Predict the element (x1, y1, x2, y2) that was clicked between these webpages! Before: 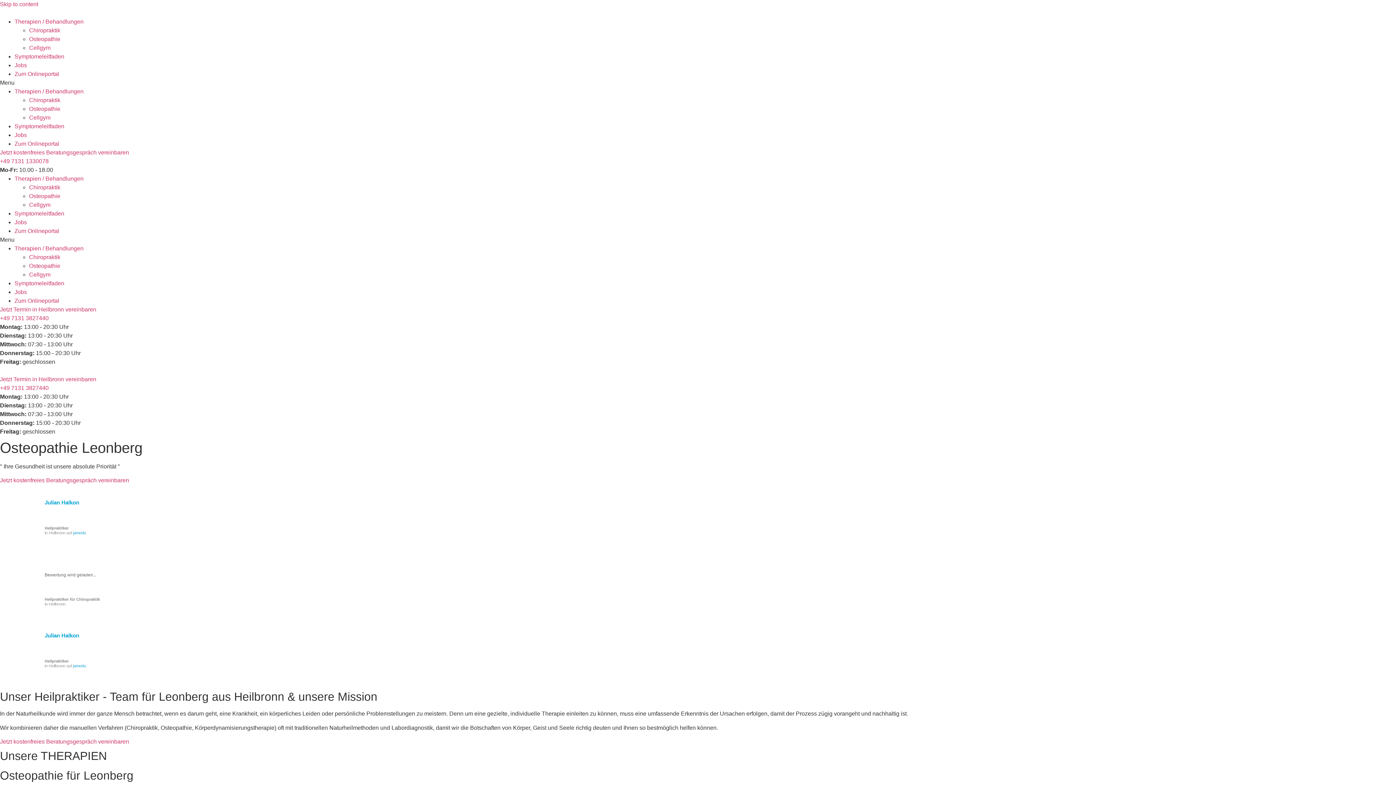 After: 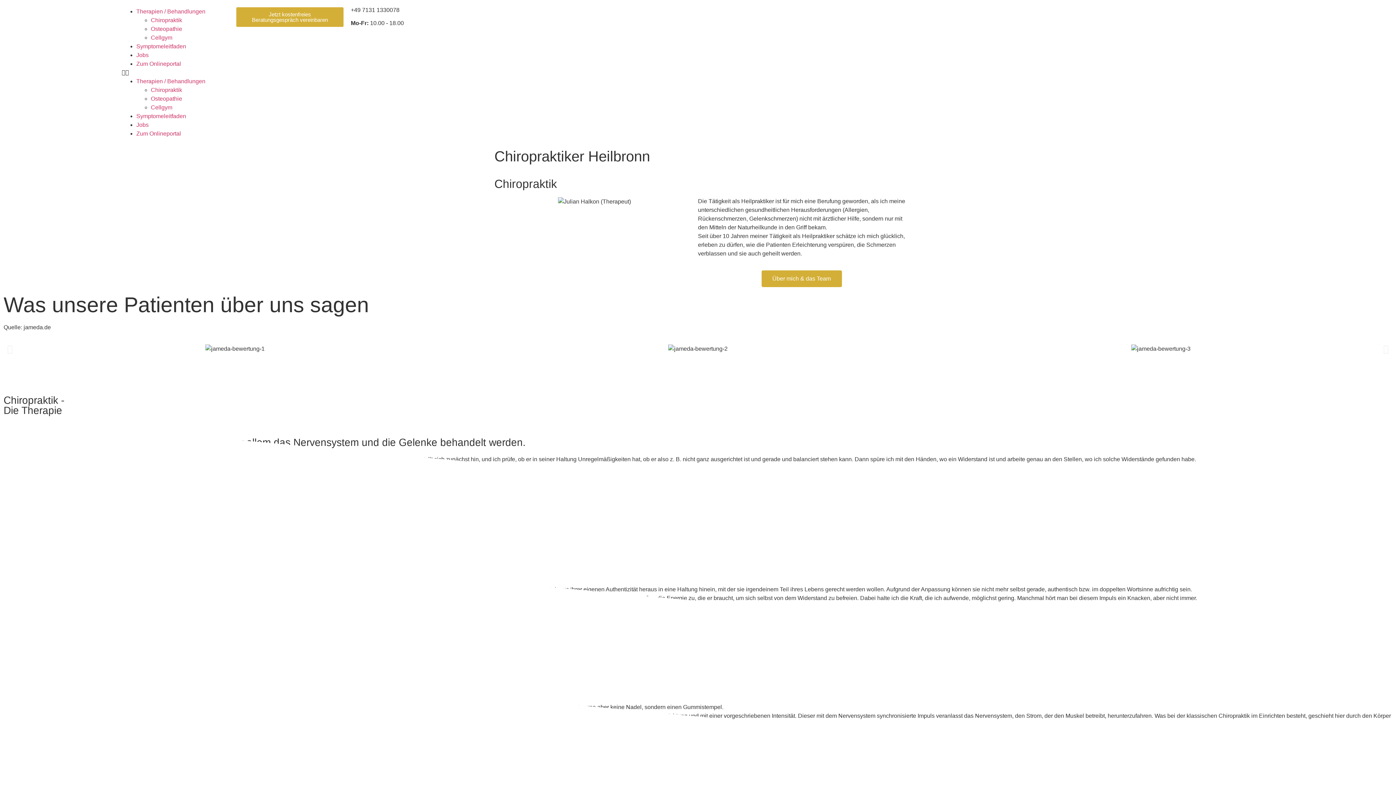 Action: bbox: (29, 97, 60, 103) label: Chiropraktik